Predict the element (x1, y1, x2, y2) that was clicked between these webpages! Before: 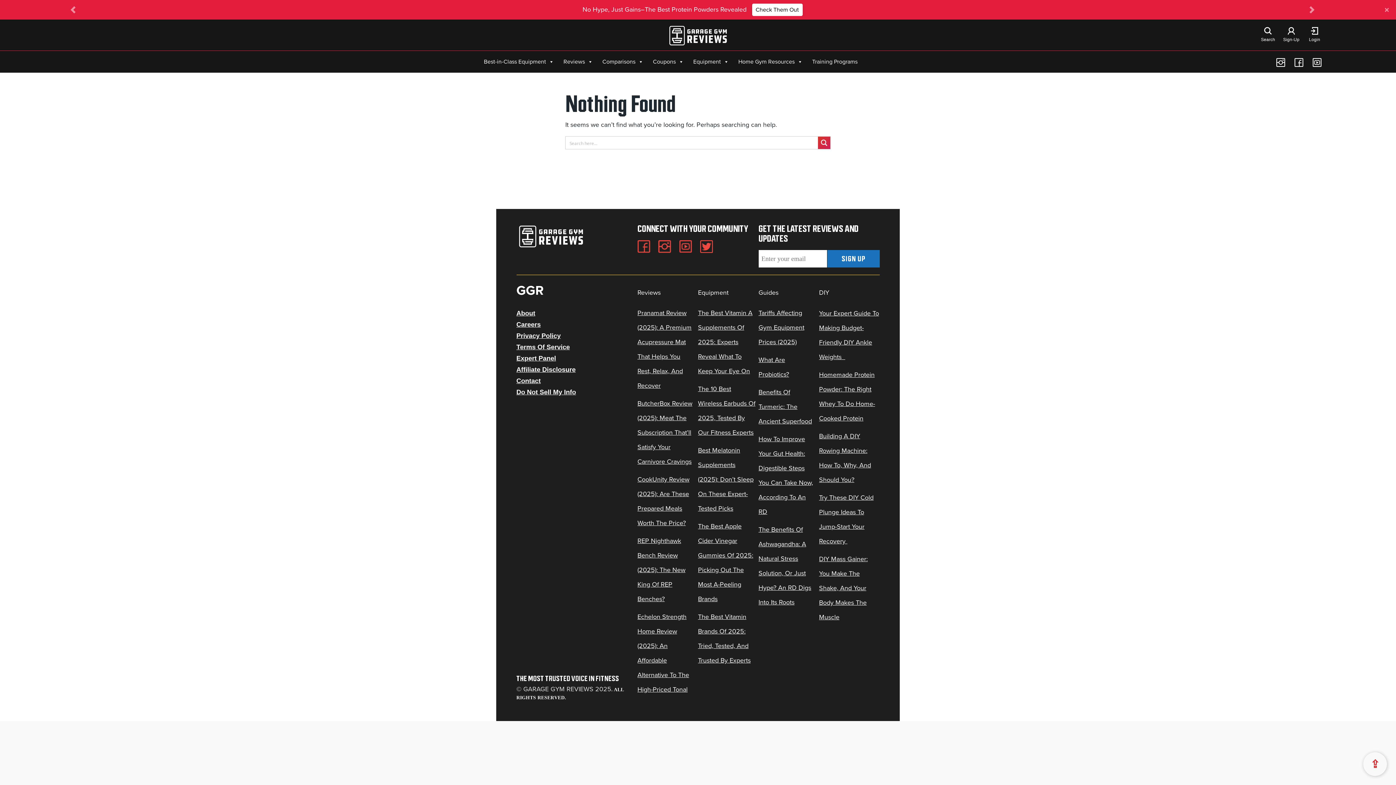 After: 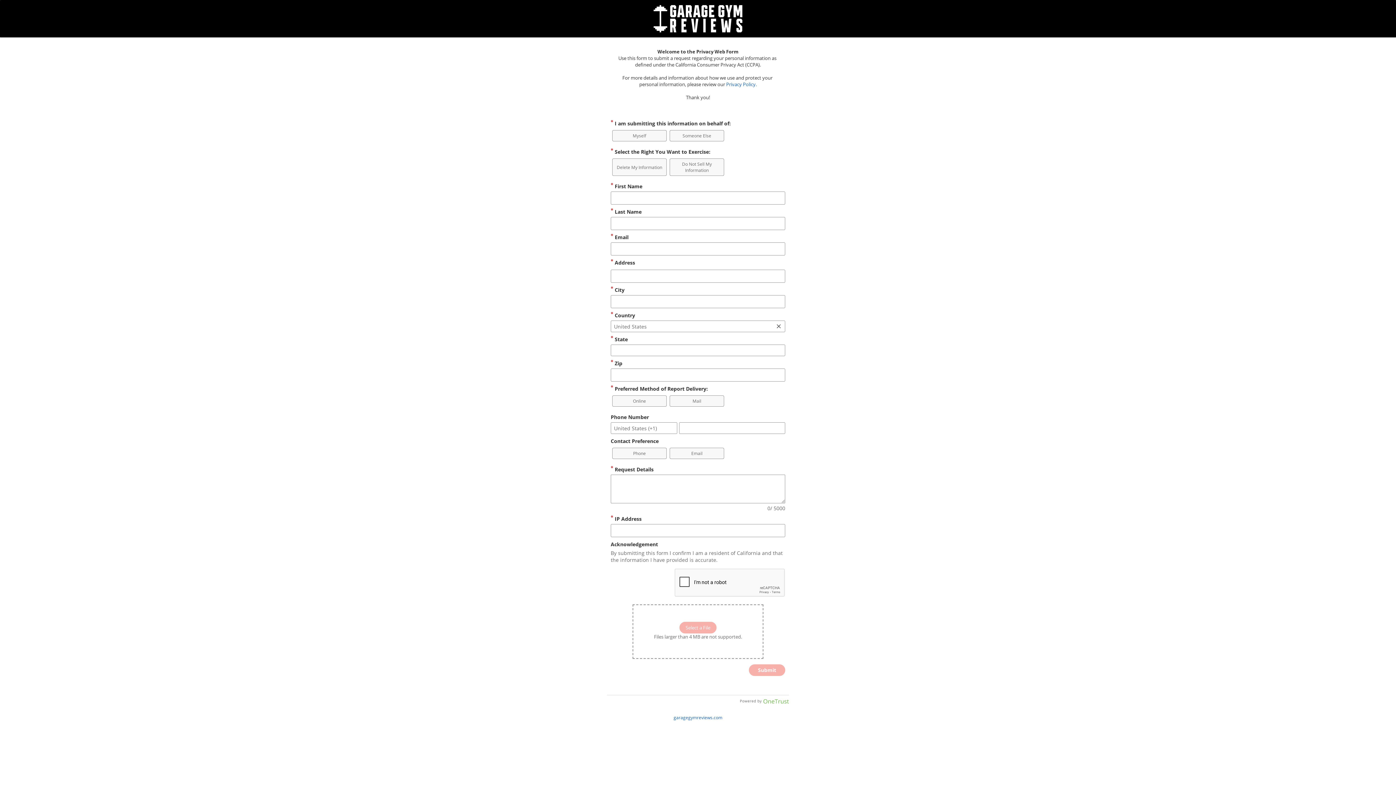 Action: bbox: (516, 388, 576, 395) label: Do Not Sell My Info